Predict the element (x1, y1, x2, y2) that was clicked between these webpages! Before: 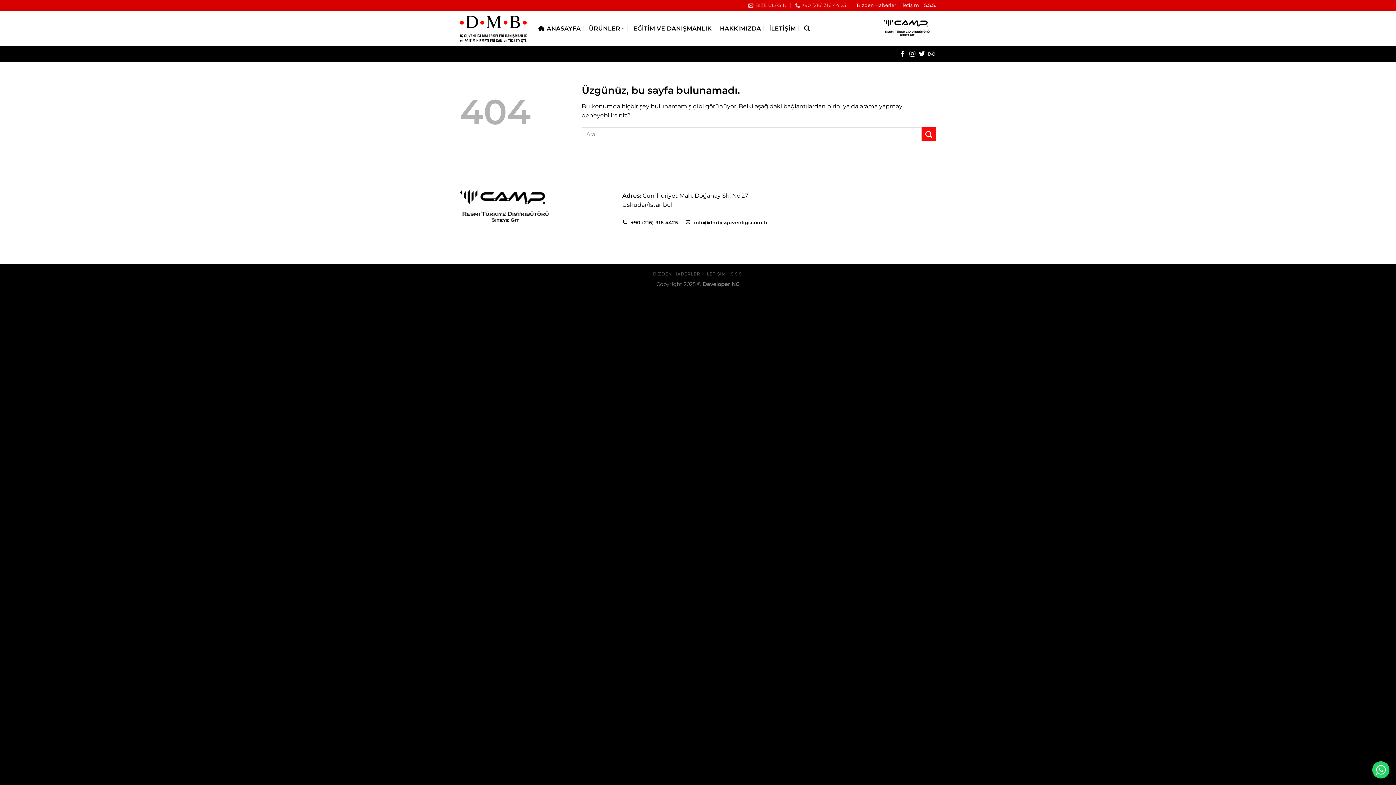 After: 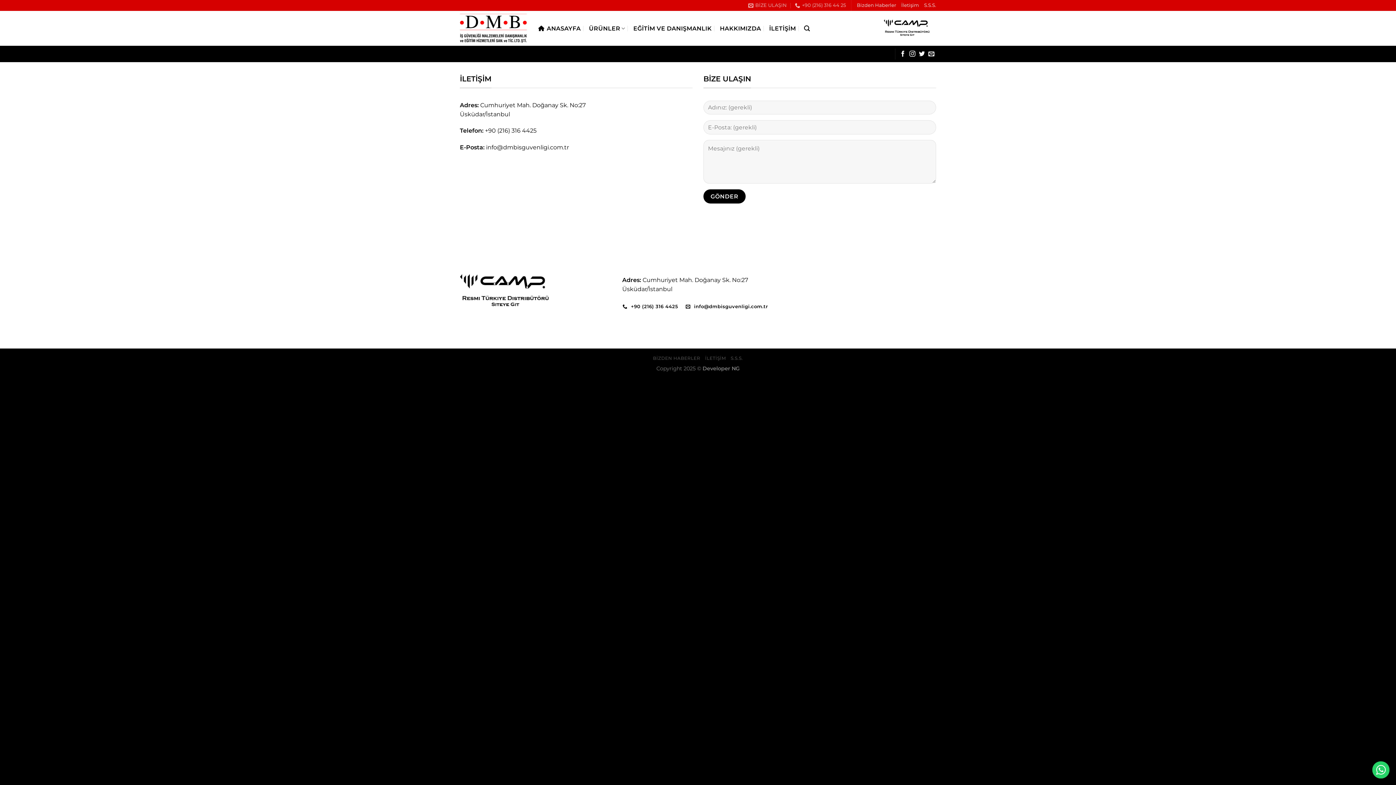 Action: label: İletişim bbox: (901, 0, 919, 10)